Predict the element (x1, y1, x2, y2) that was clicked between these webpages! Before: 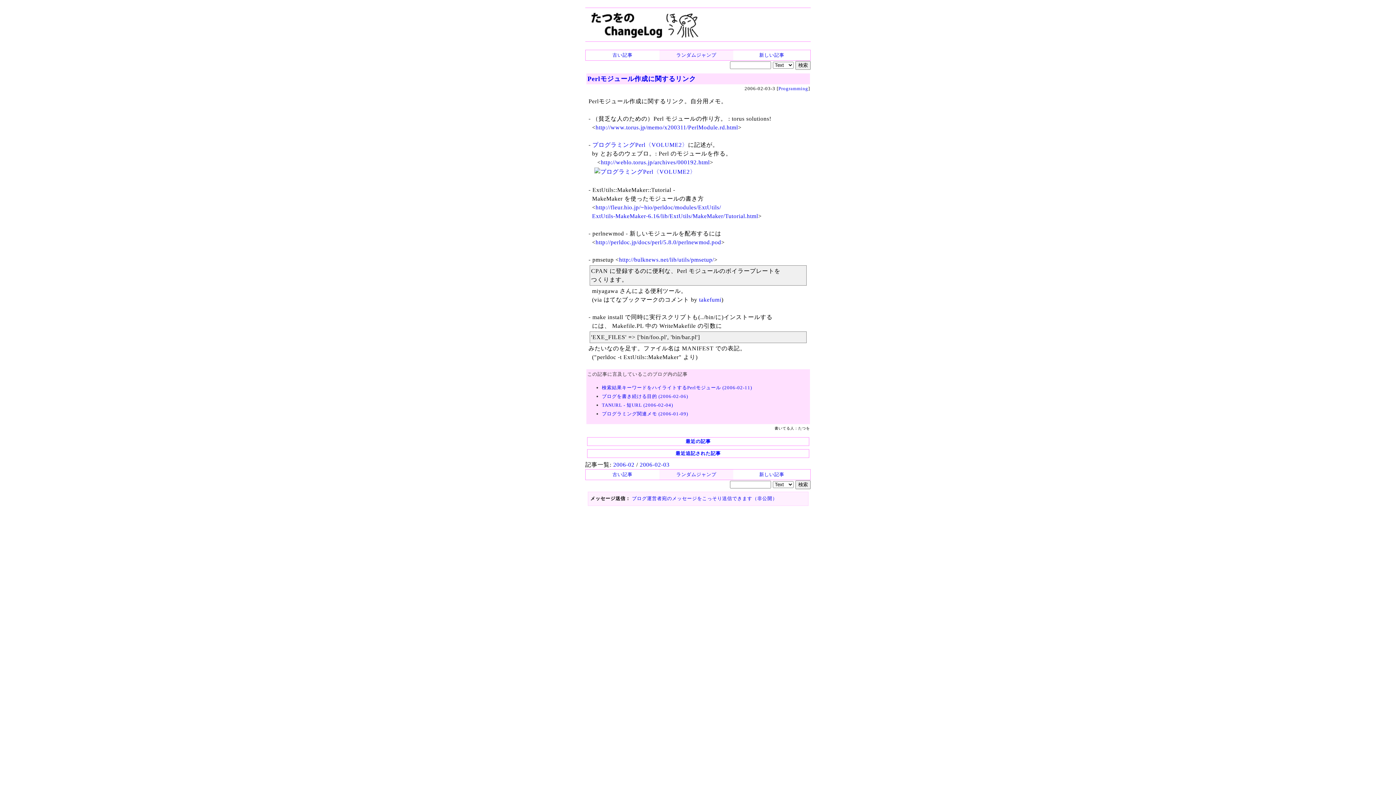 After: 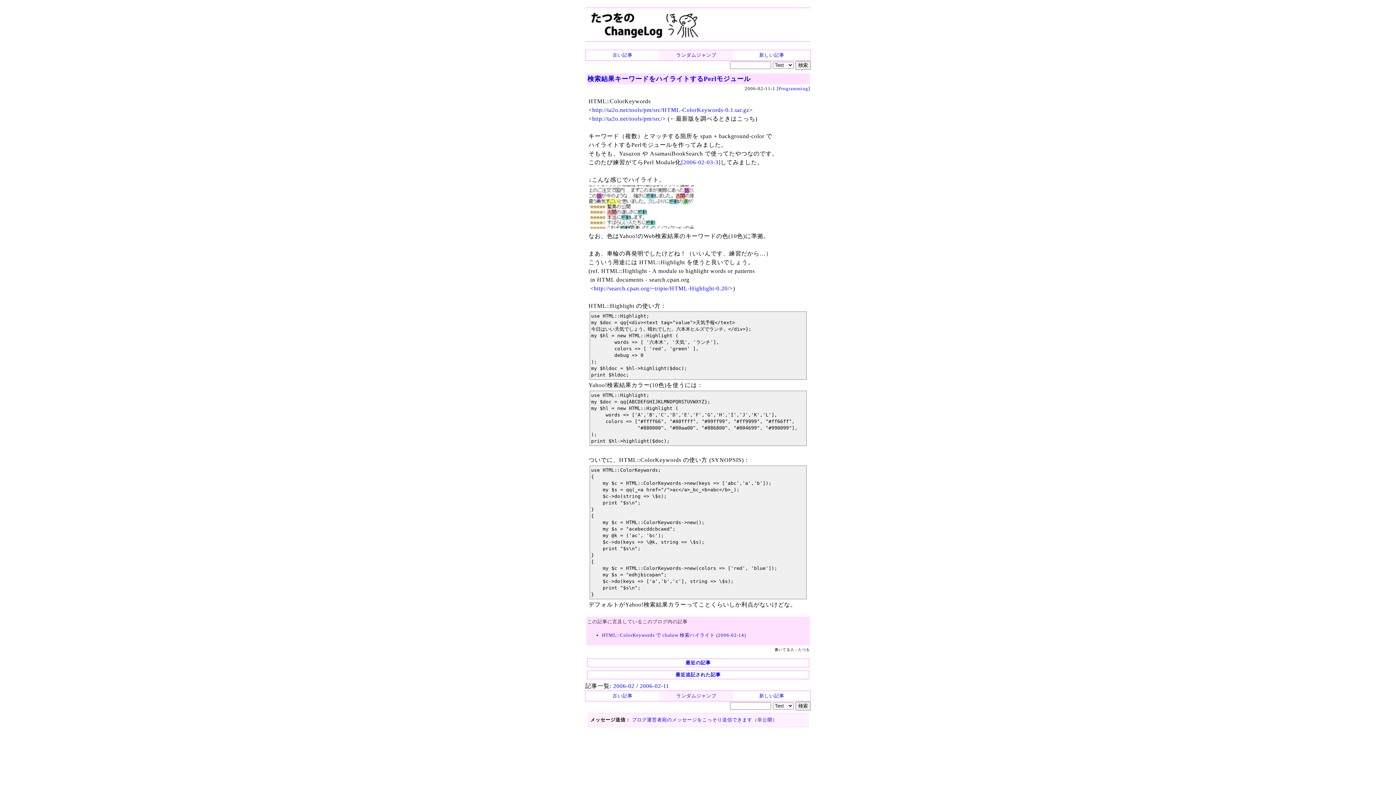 Action: label: 検索結果キーワードをハイライトするPerlモジュール (2006-02-11) bbox: (602, 385, 752, 390)